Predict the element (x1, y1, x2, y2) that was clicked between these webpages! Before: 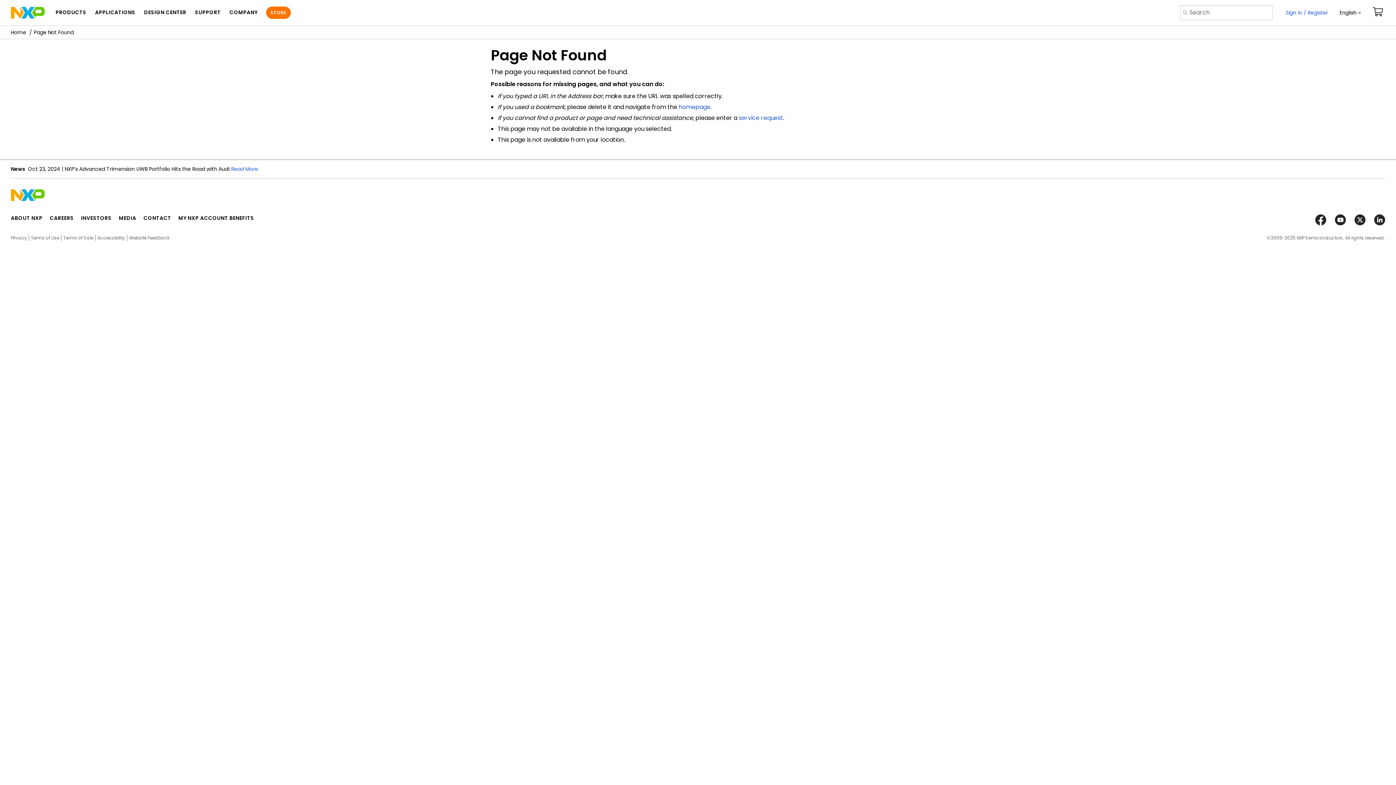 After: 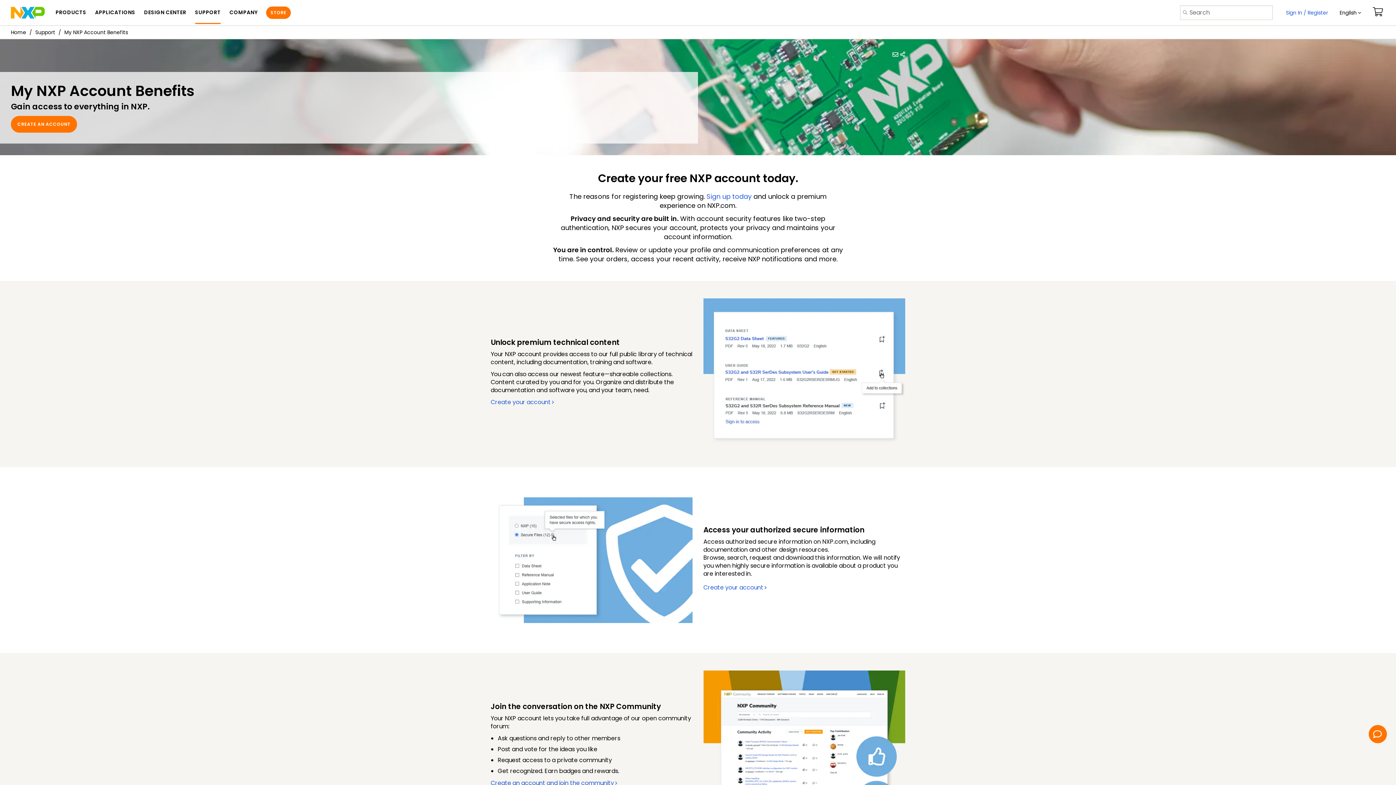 Action: label: MY NXP ACCOUNT BENEFITS bbox: (178, 214, 254, 221)